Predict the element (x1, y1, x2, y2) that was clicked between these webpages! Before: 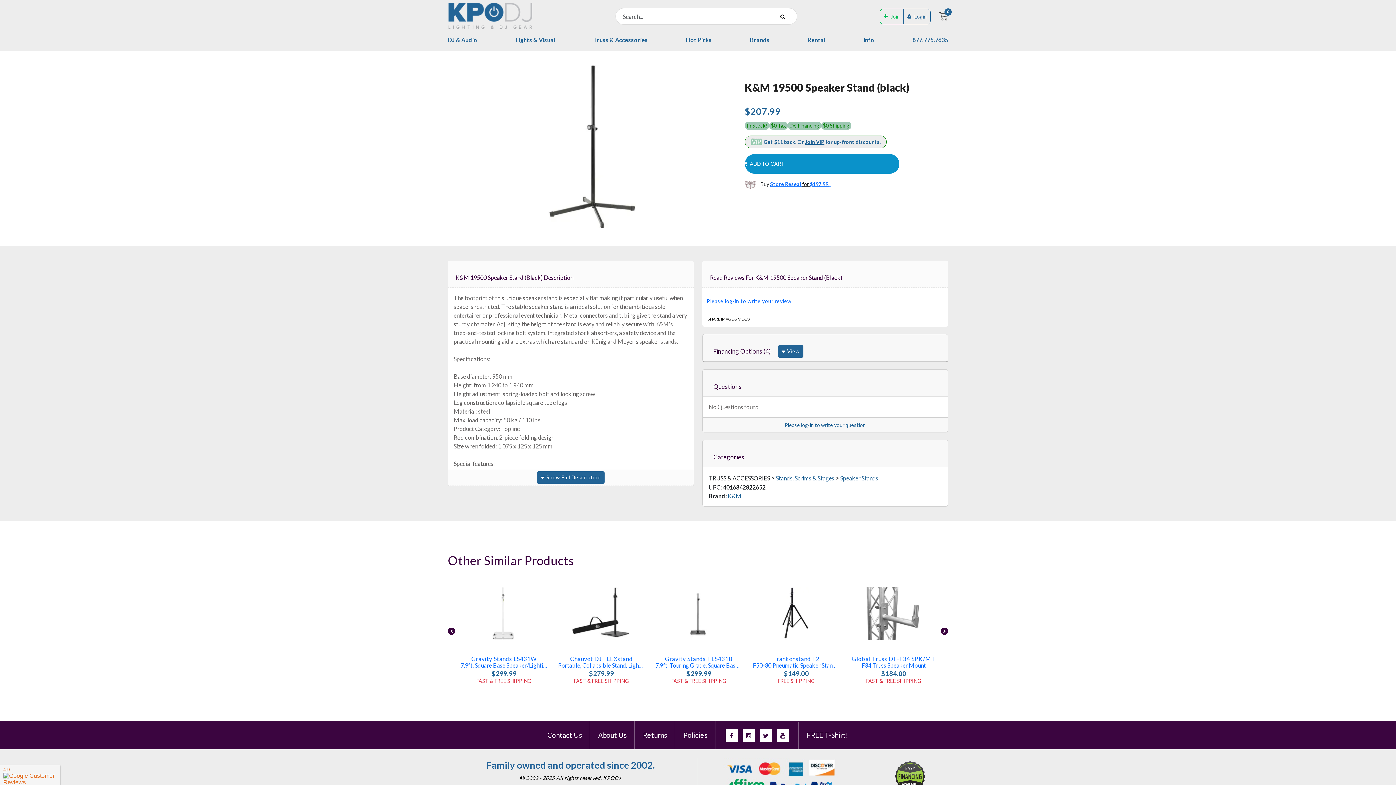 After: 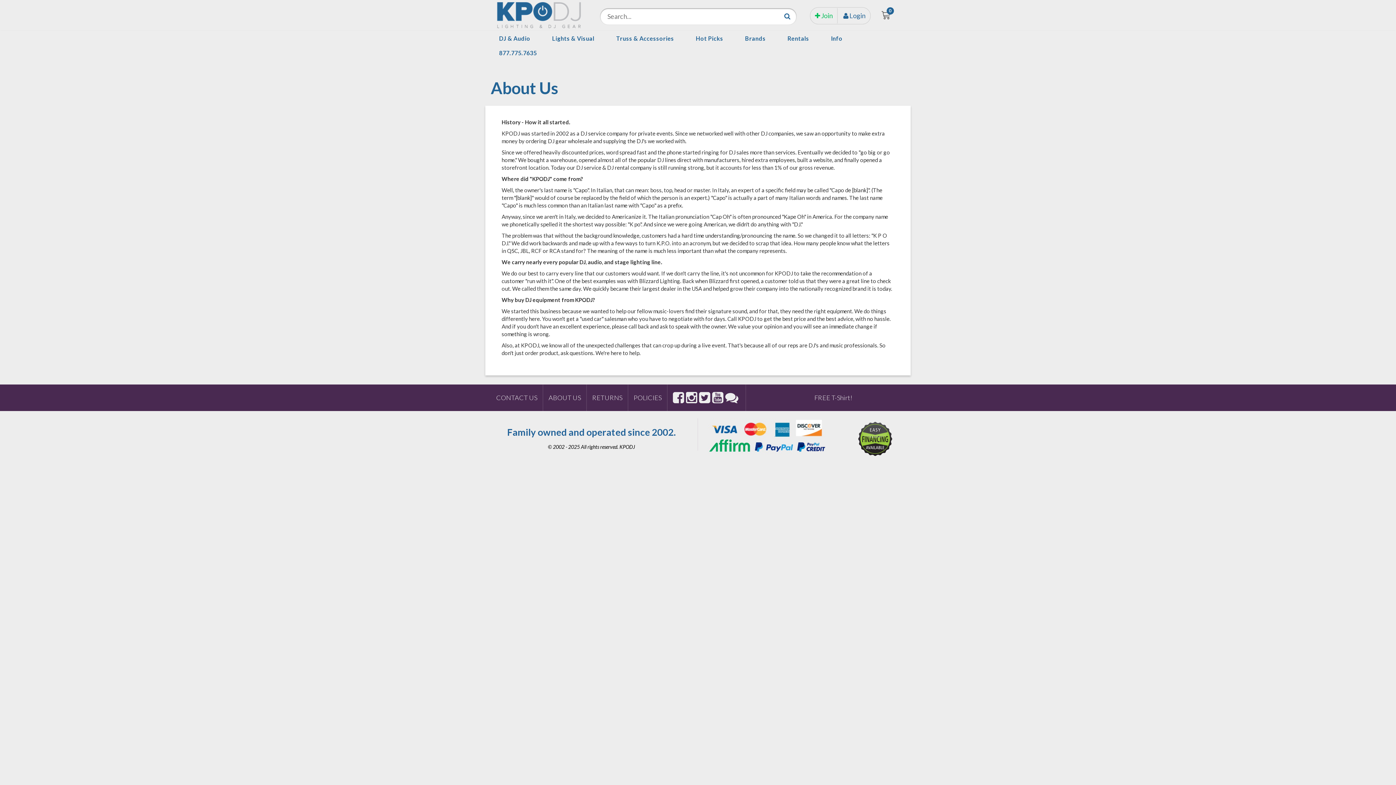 Action: label: About Us bbox: (598, 731, 627, 739)